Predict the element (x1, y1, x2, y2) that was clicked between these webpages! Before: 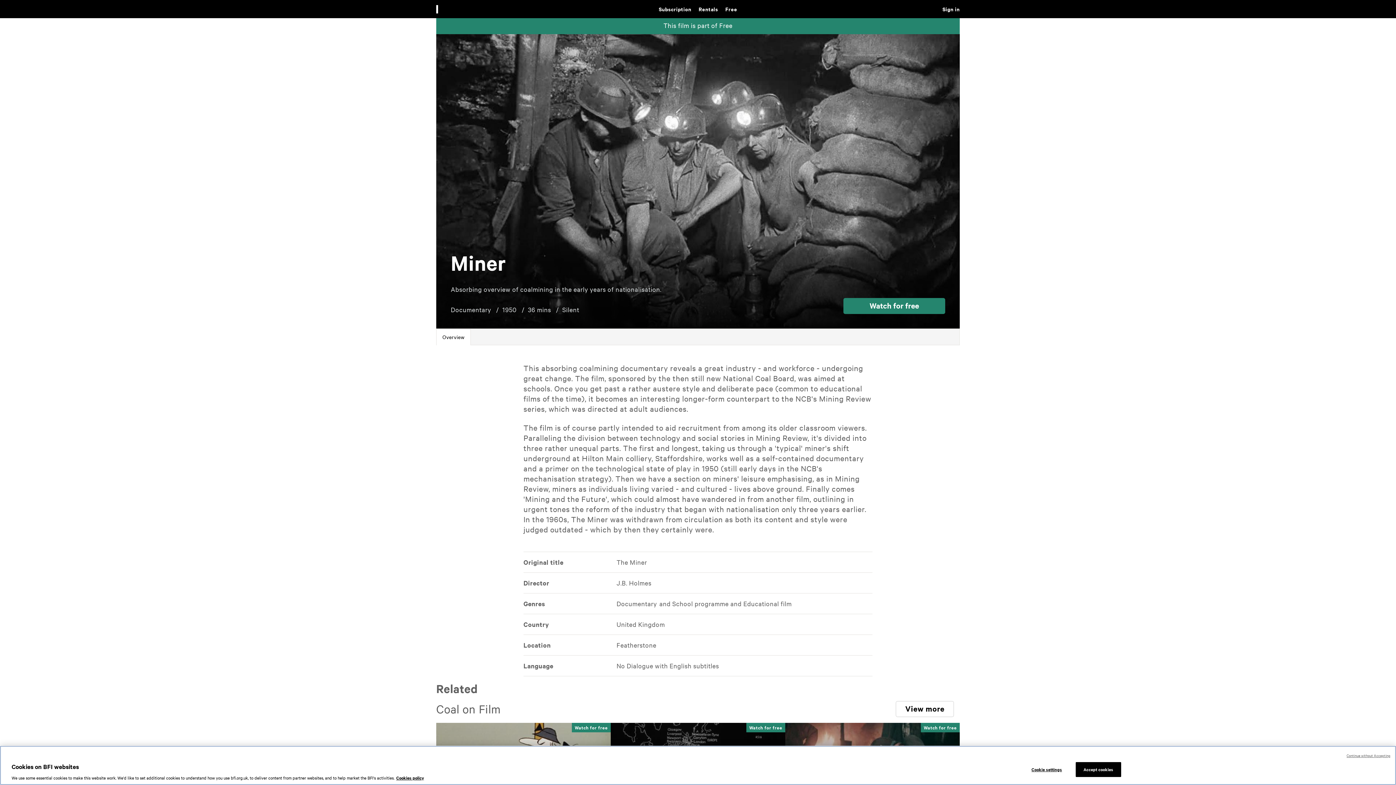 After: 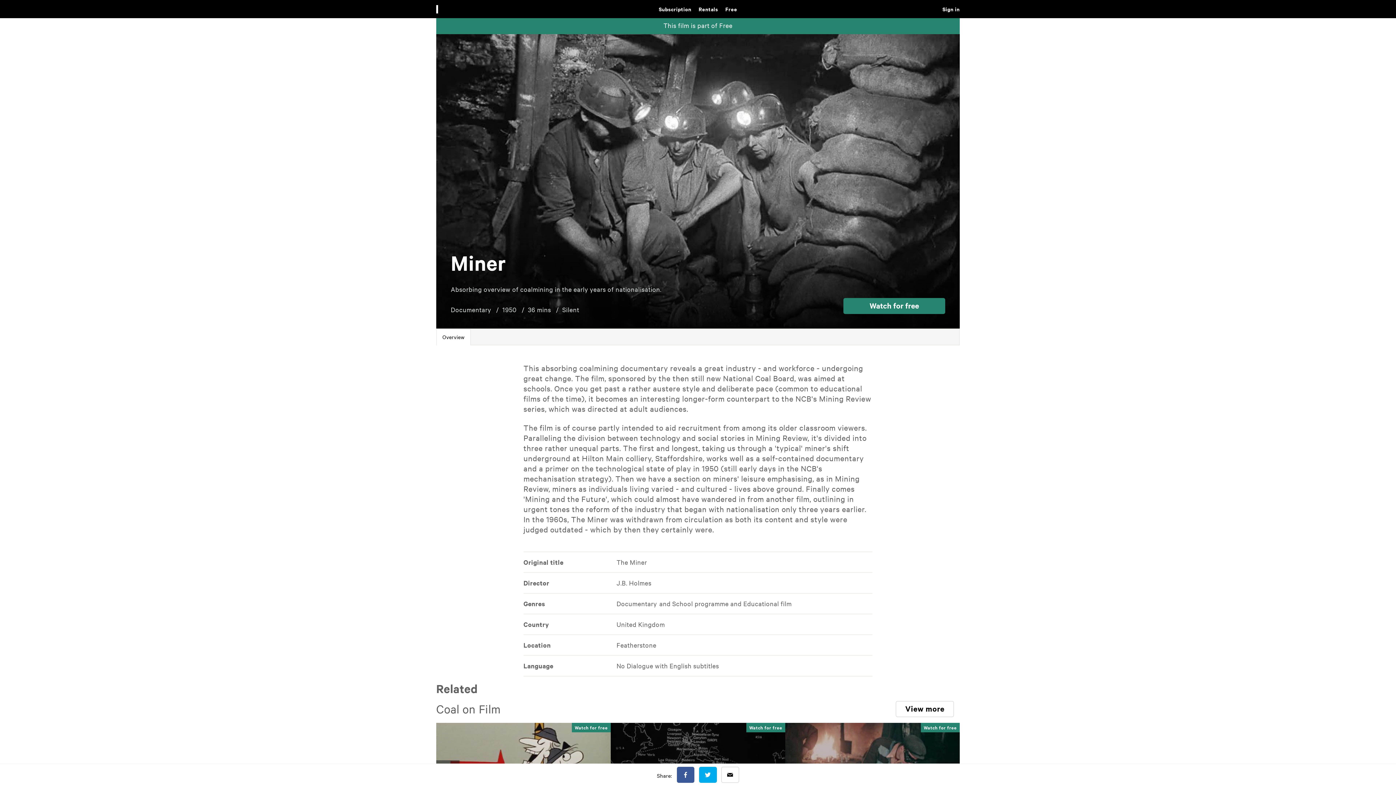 Action: label: Continue without Accepting bbox: (1346, 753, 1390, 758)